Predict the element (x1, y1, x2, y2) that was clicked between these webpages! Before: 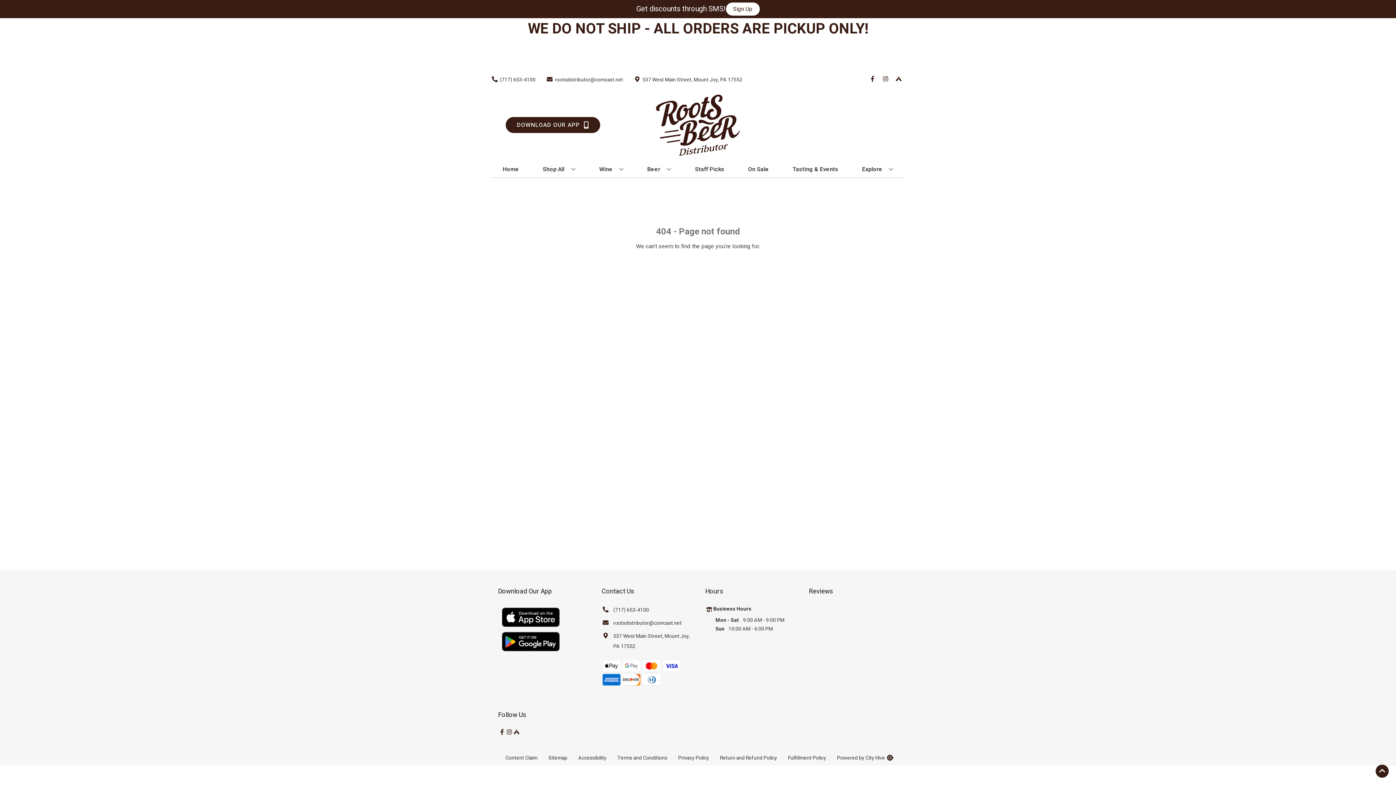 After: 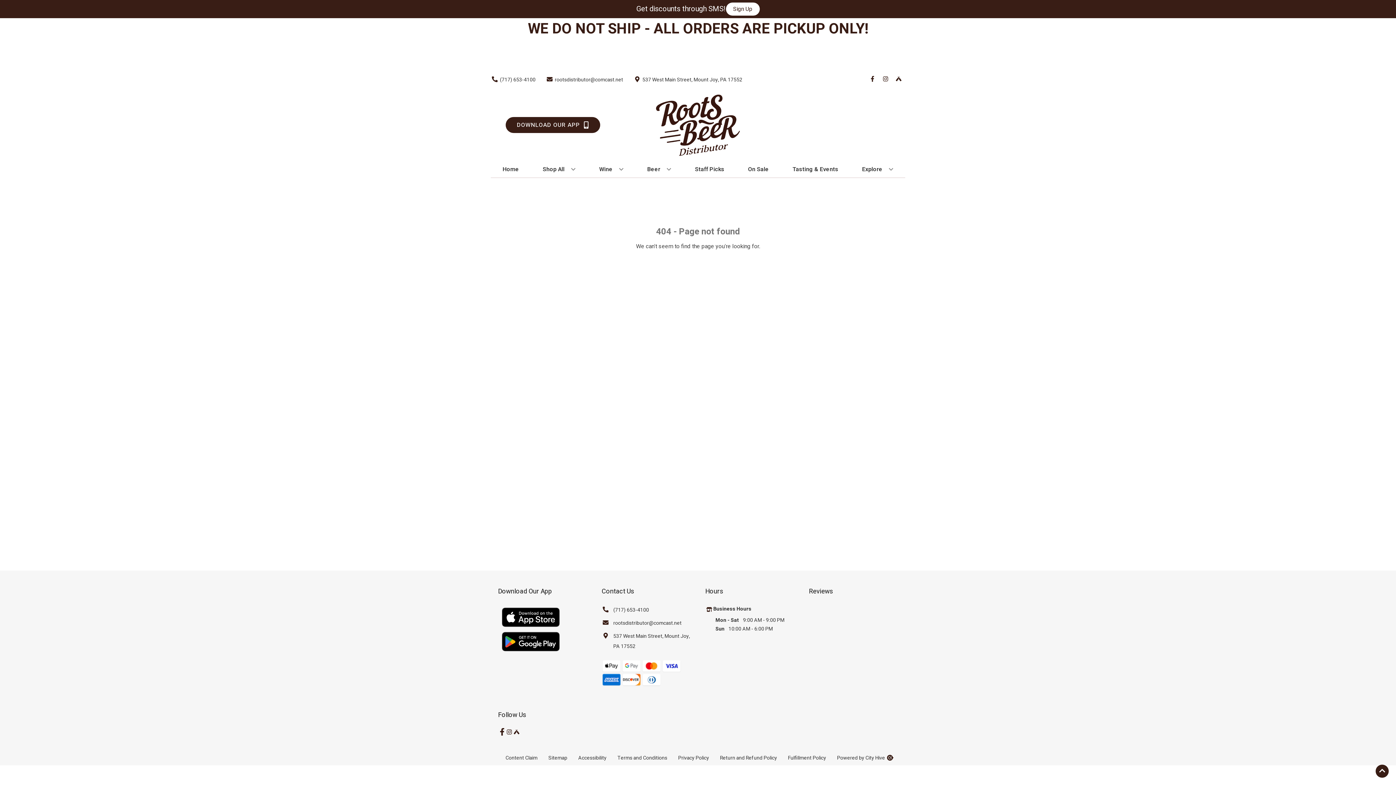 Action: bbox: (498, 729, 505, 736) label: Opens facebook in a new tab